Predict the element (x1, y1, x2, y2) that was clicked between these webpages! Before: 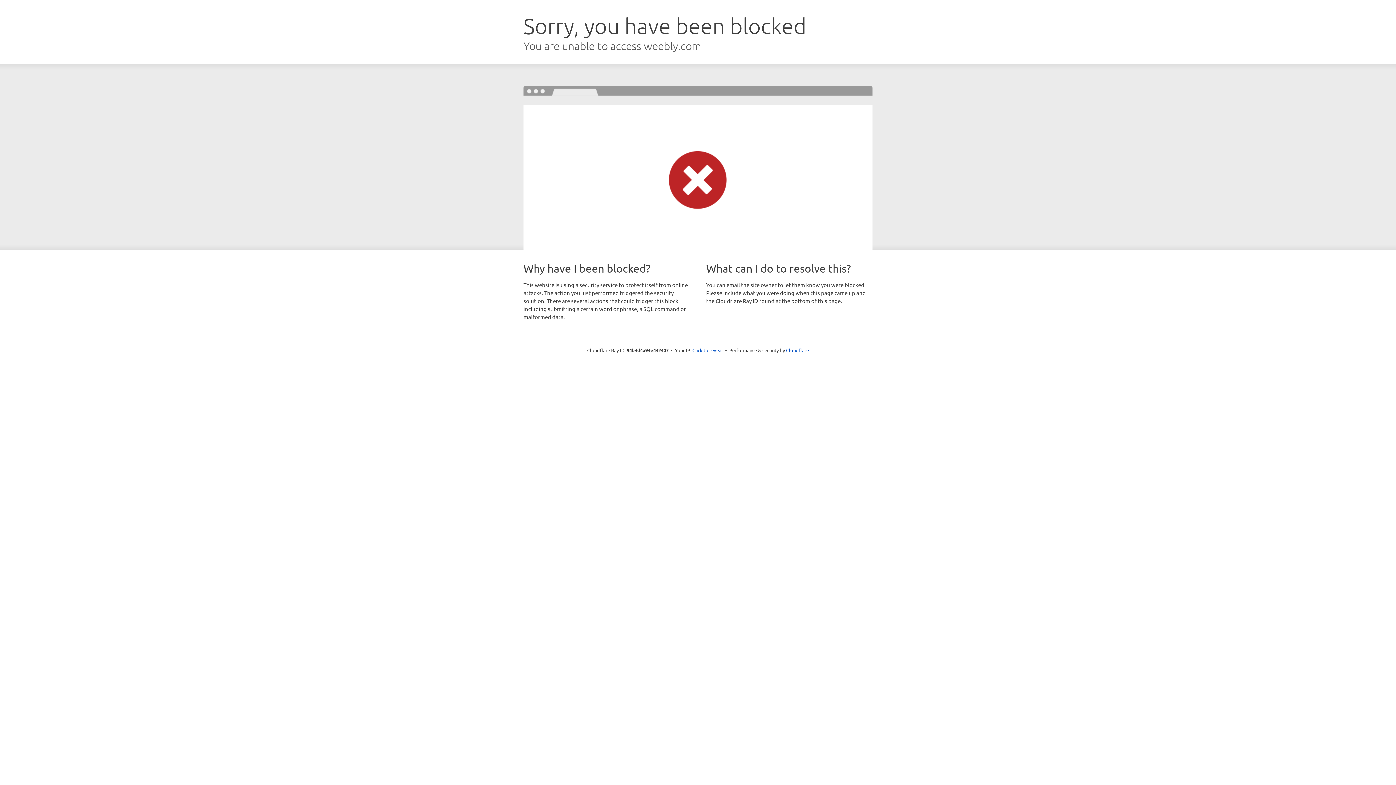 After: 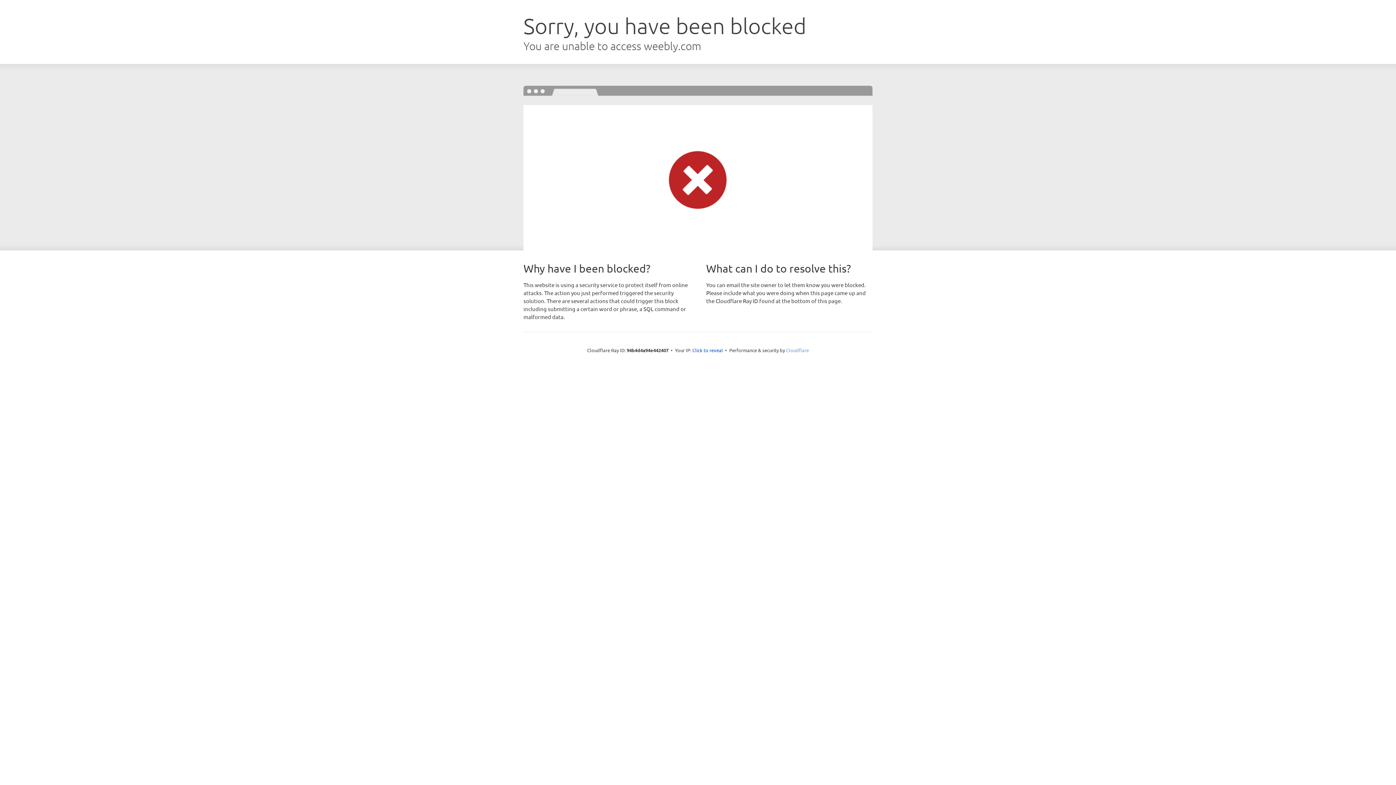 Action: label: Cloudflare bbox: (786, 347, 809, 353)